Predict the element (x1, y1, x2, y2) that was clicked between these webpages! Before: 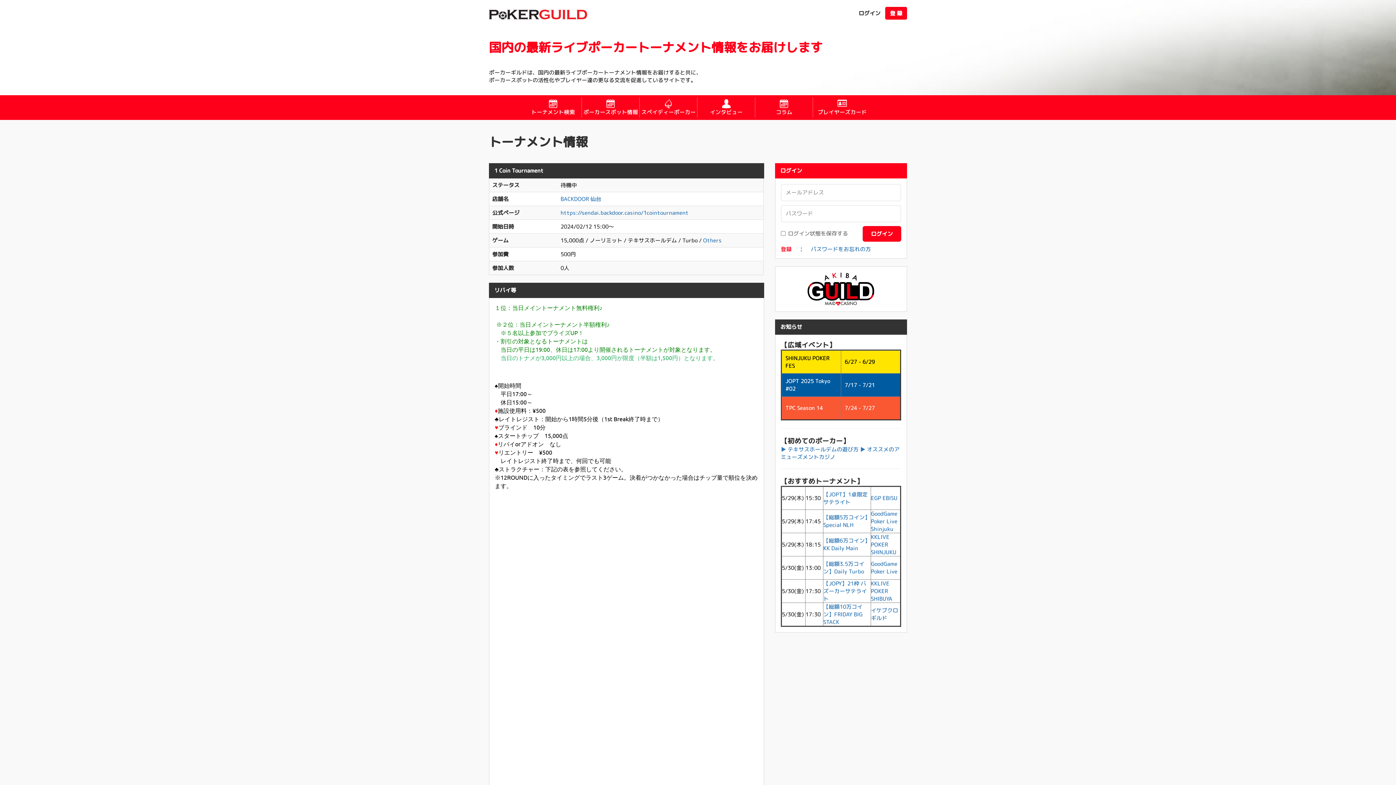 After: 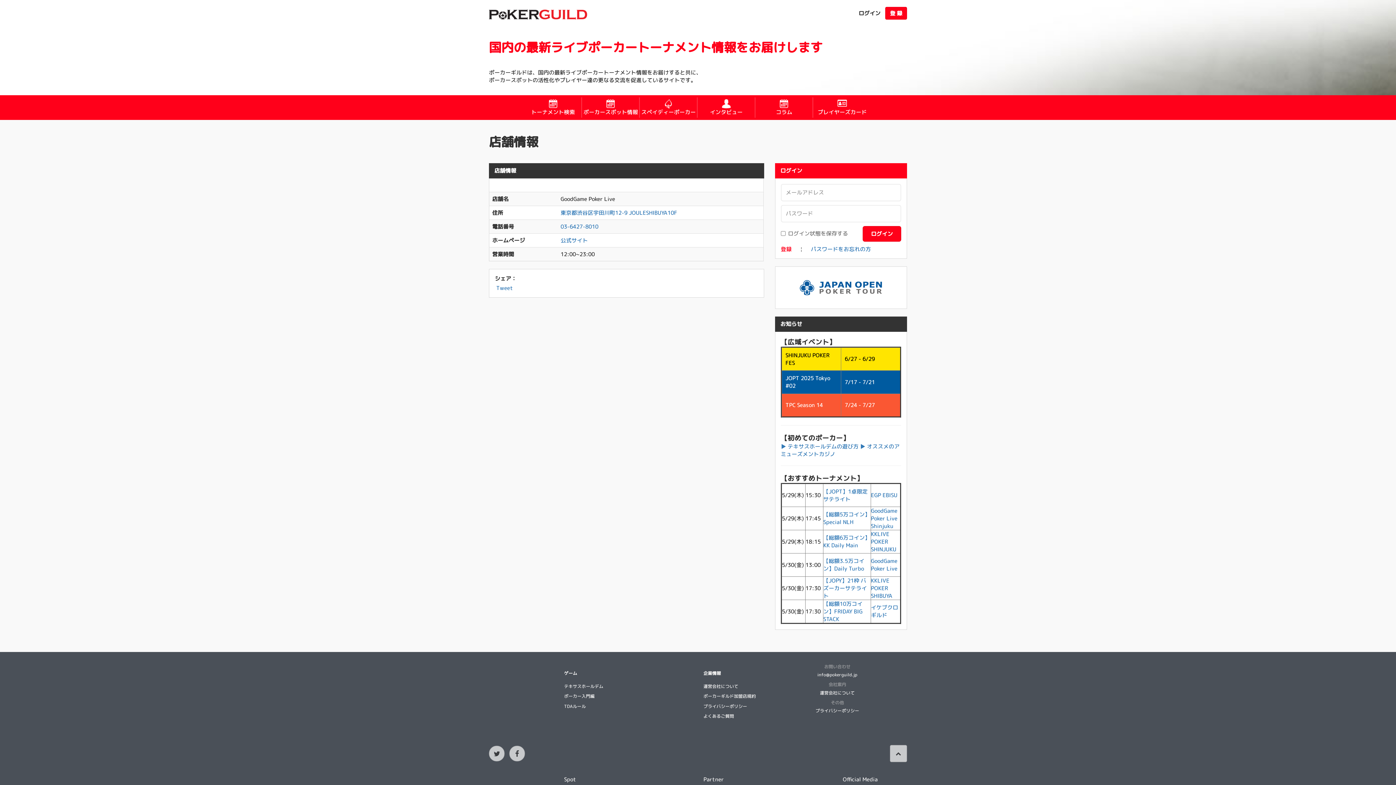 Action: label: GoodGame Poker Live bbox: (871, 560, 897, 575)